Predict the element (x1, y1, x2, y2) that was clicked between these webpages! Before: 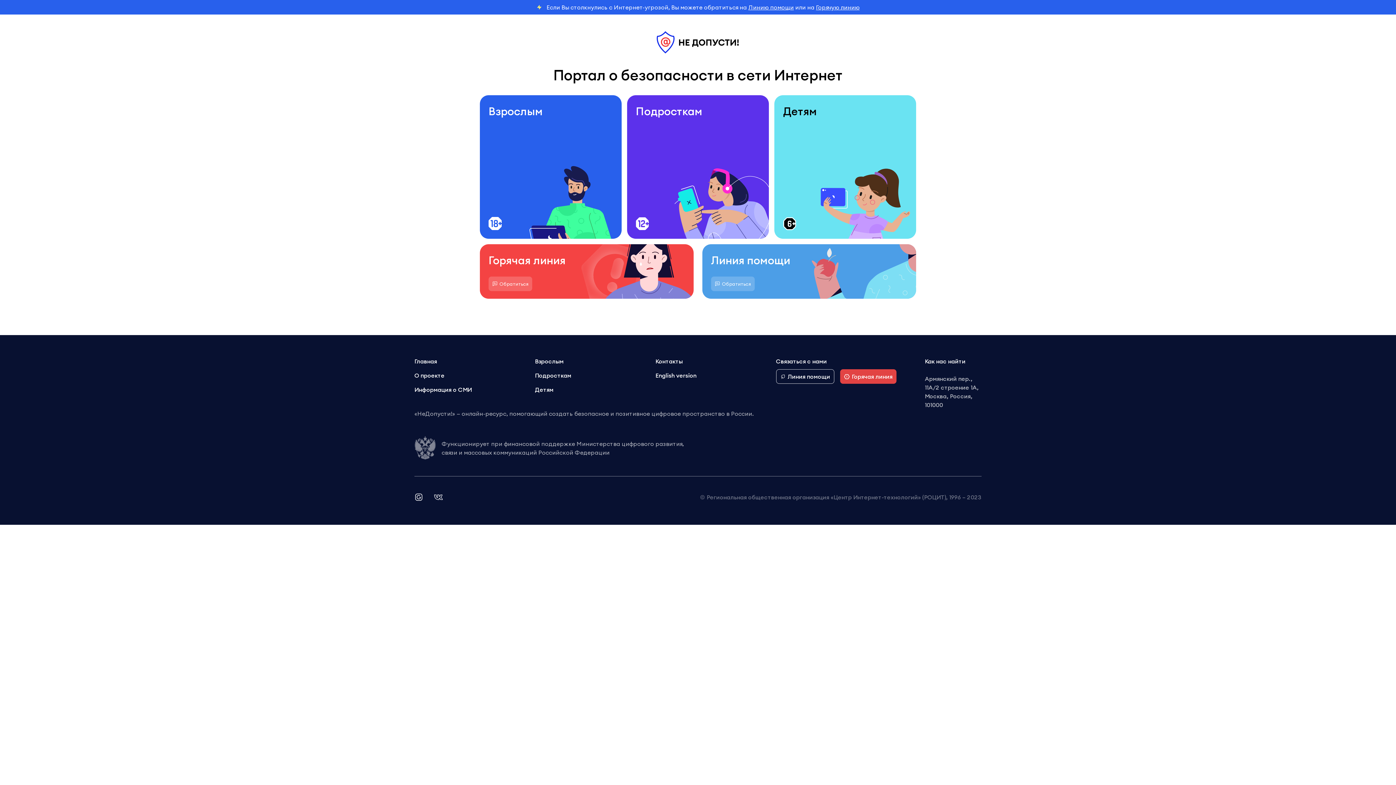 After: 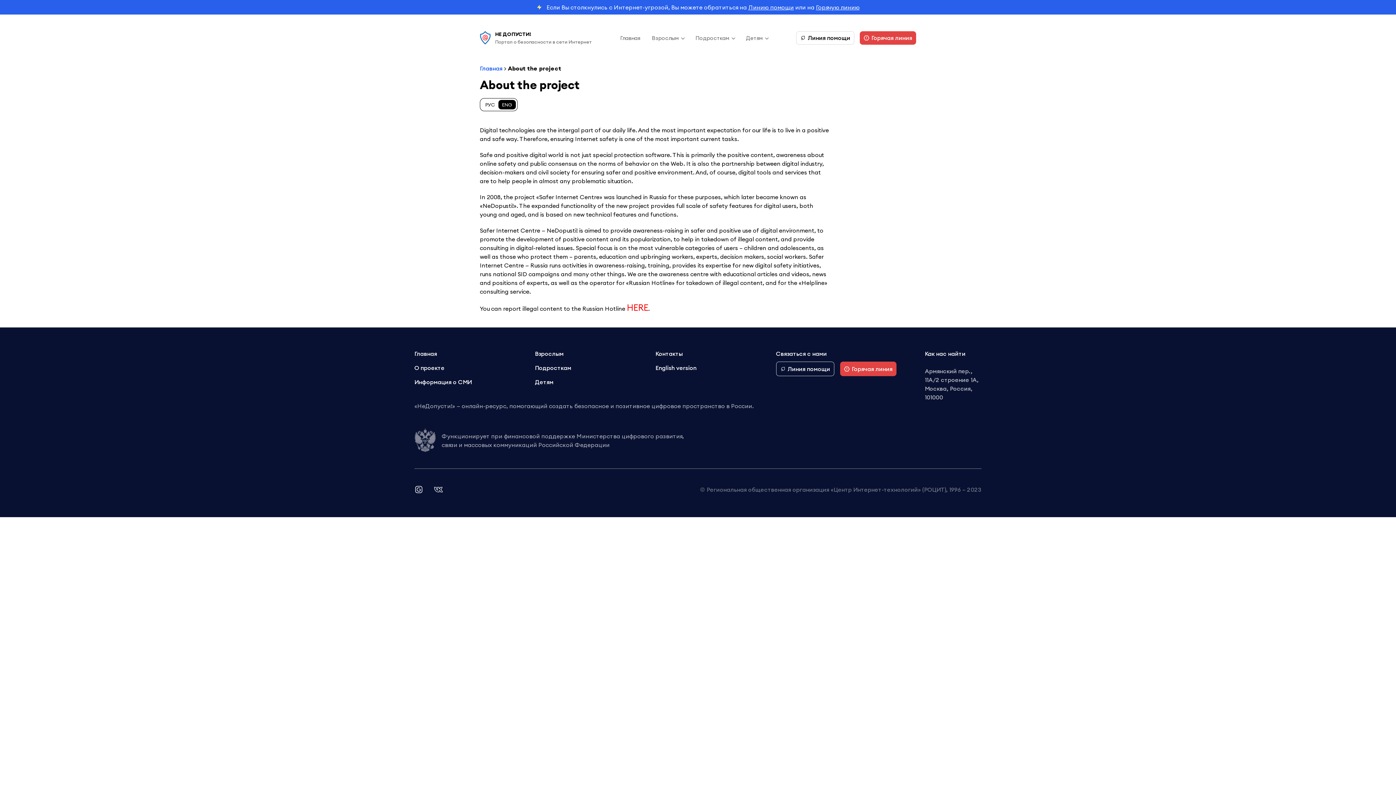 Action: label: English version bbox: (655, 371, 776, 380)